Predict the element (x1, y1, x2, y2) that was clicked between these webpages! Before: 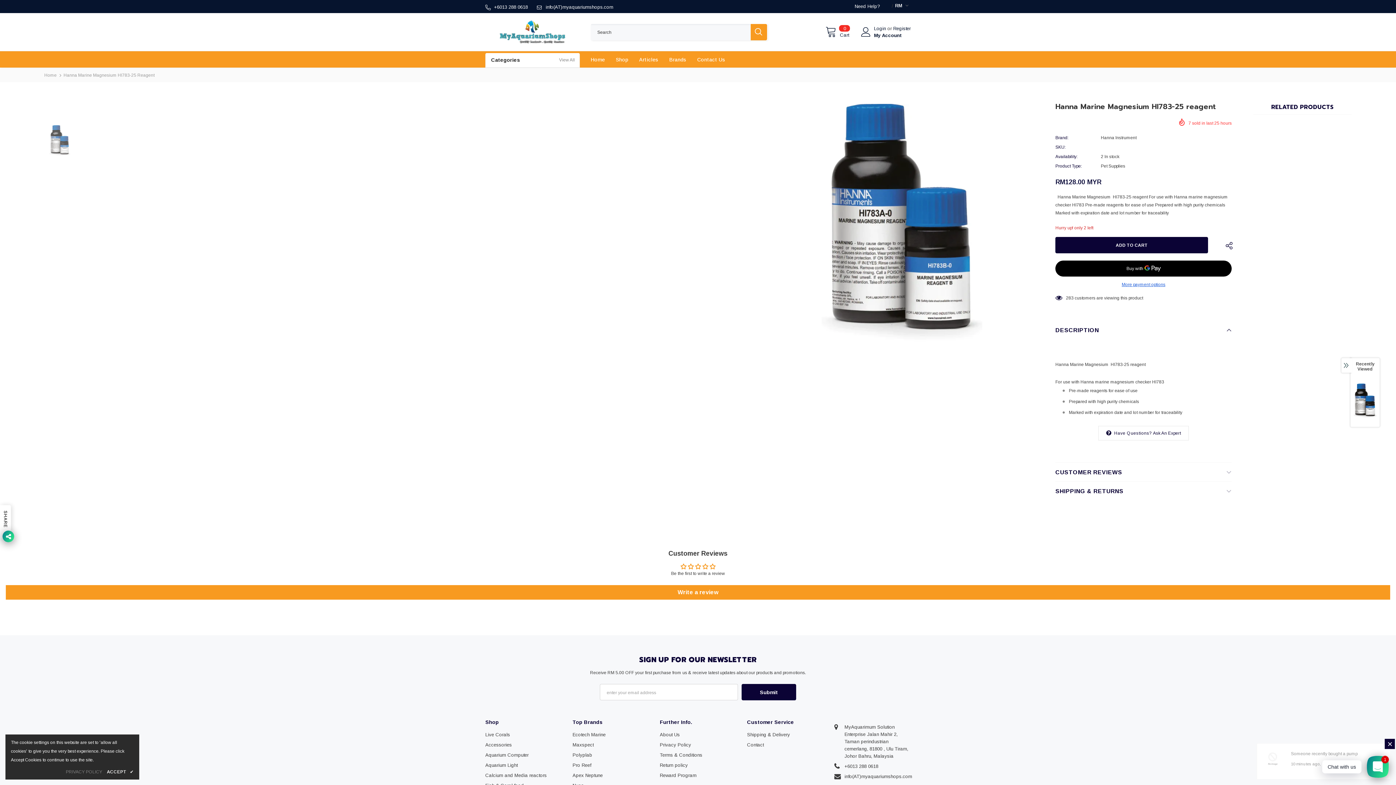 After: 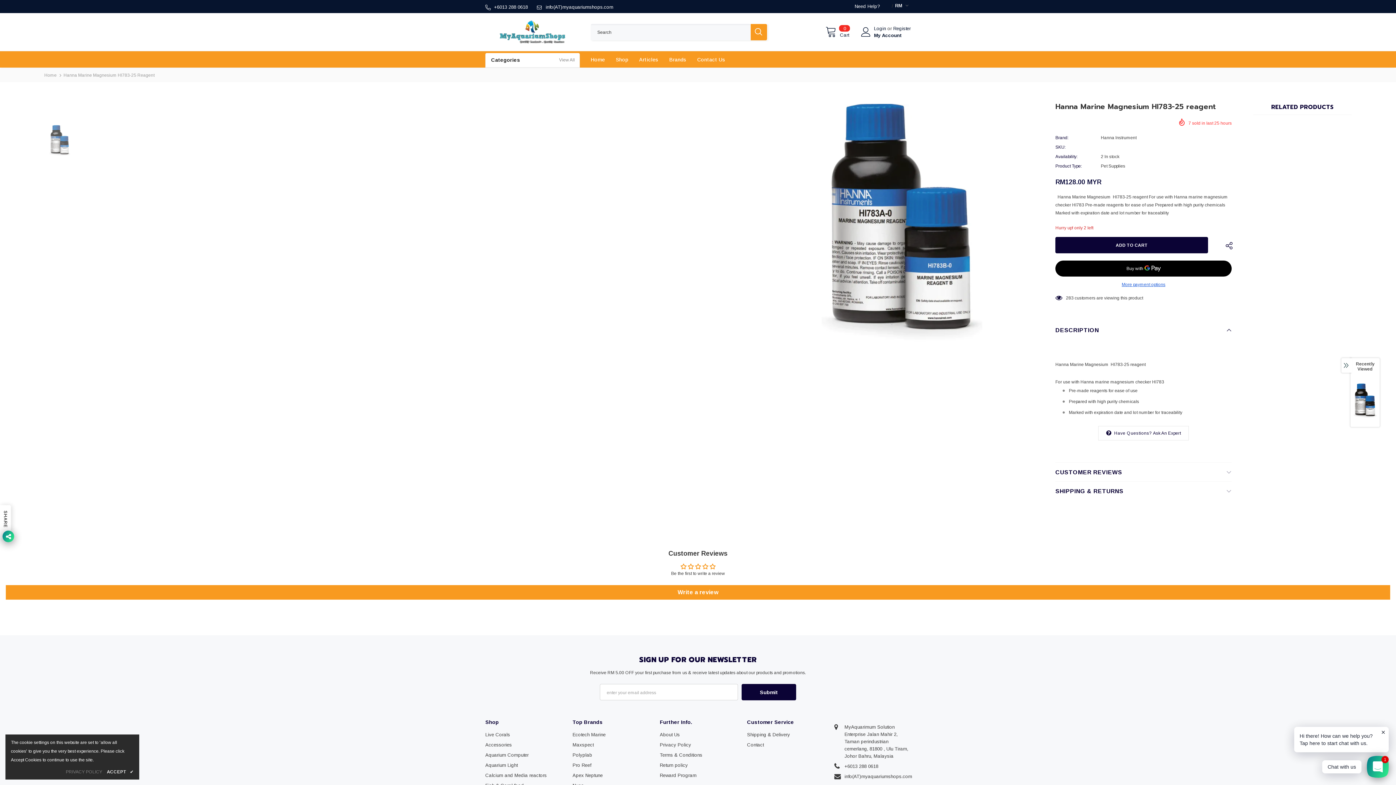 Action: bbox: (844, 774, 912, 779) label: info(AT)myaquariumshops.com